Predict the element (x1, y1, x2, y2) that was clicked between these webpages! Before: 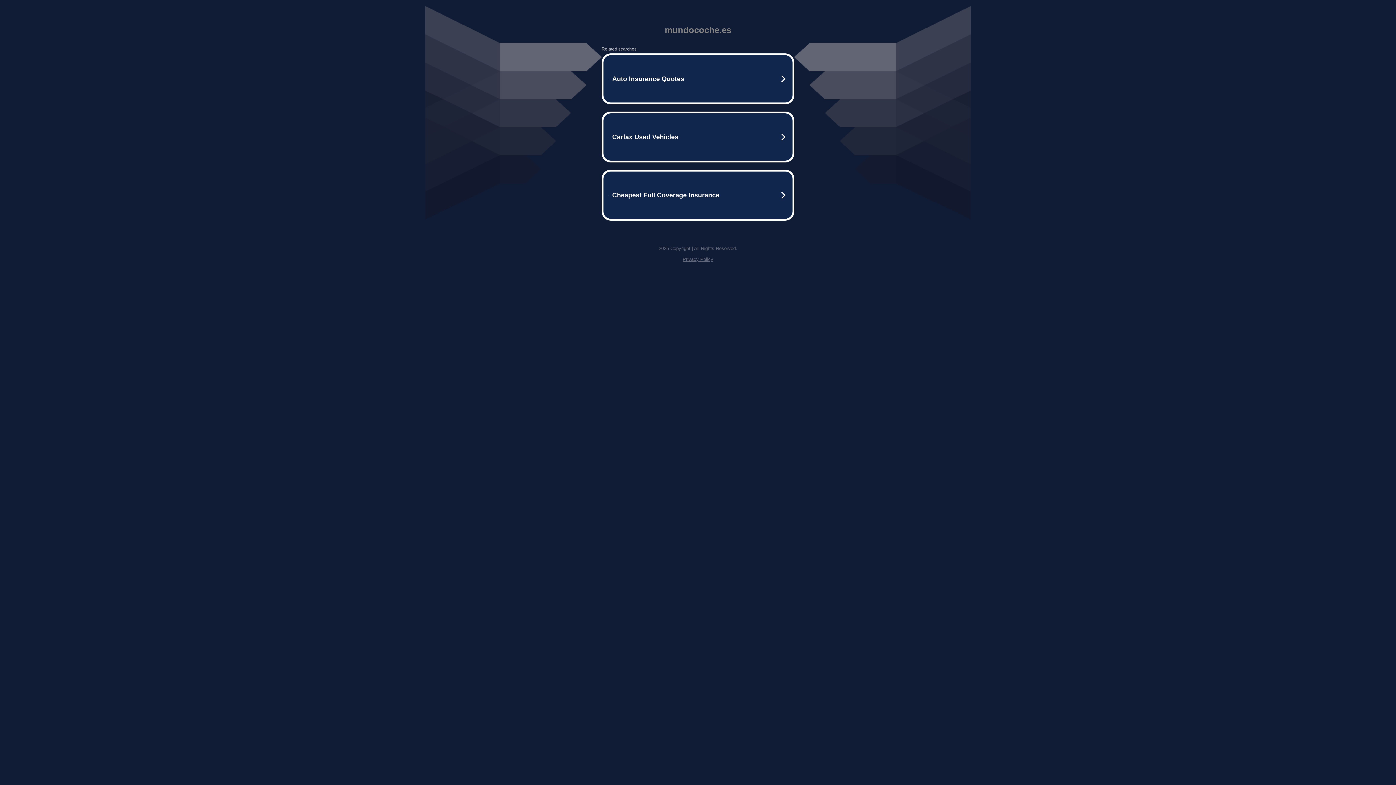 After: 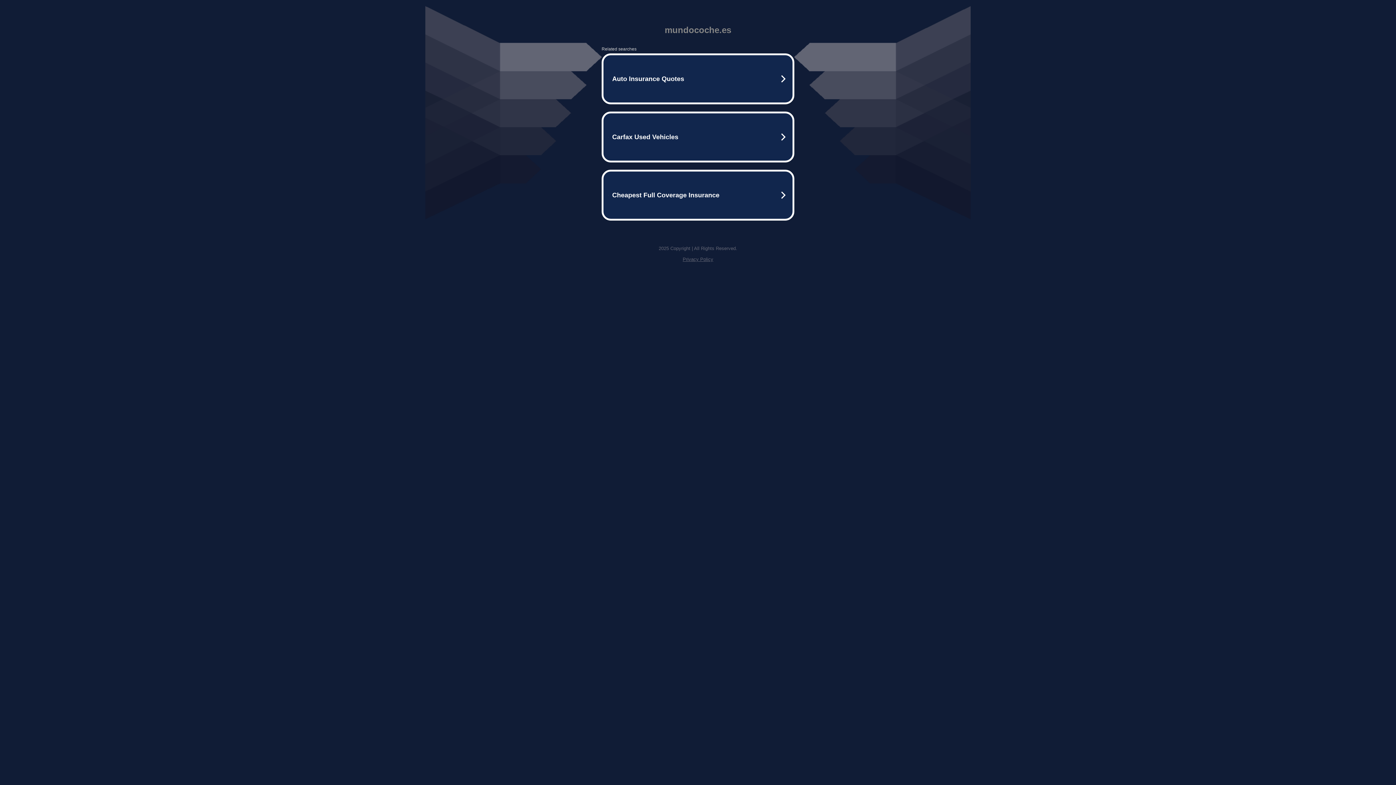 Action: label: Privacy Policy bbox: (682, 256, 713, 262)